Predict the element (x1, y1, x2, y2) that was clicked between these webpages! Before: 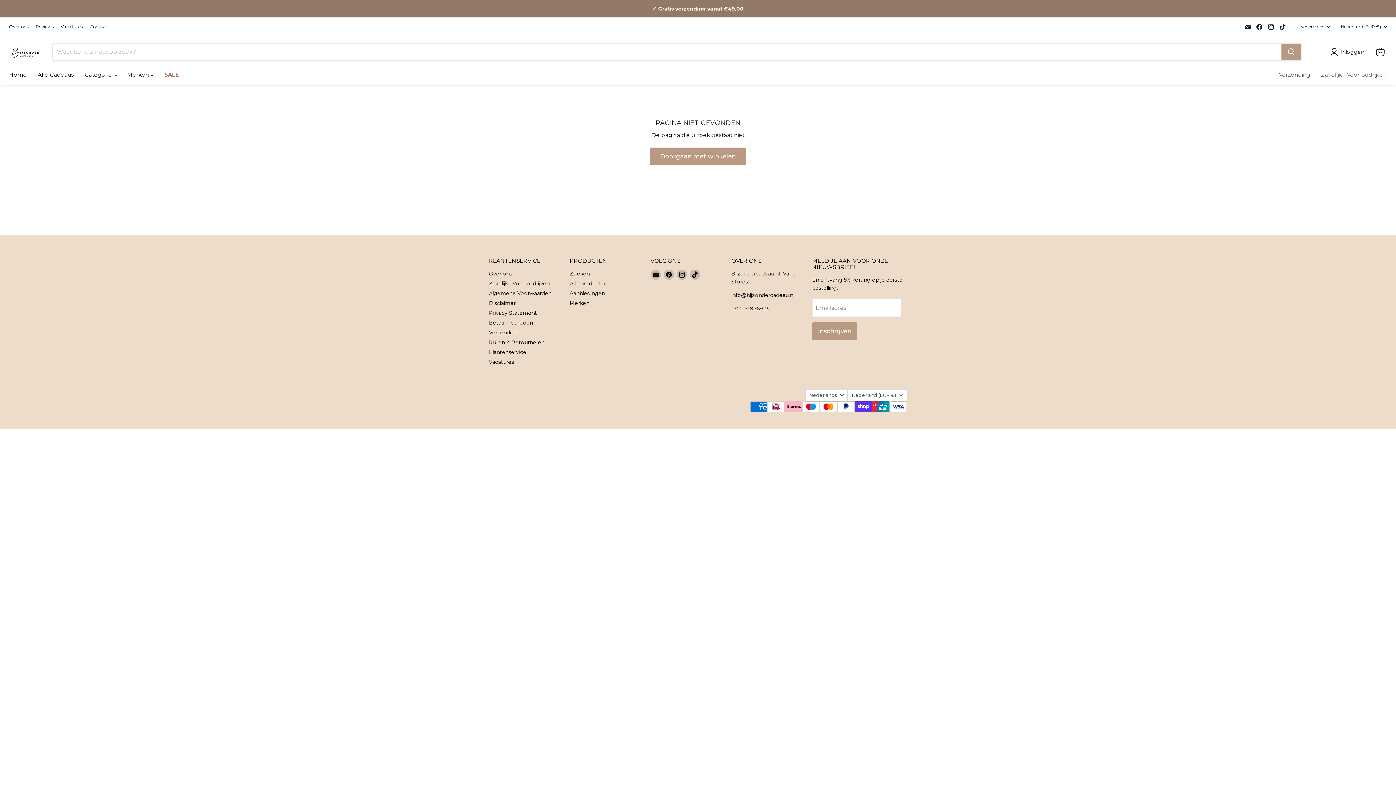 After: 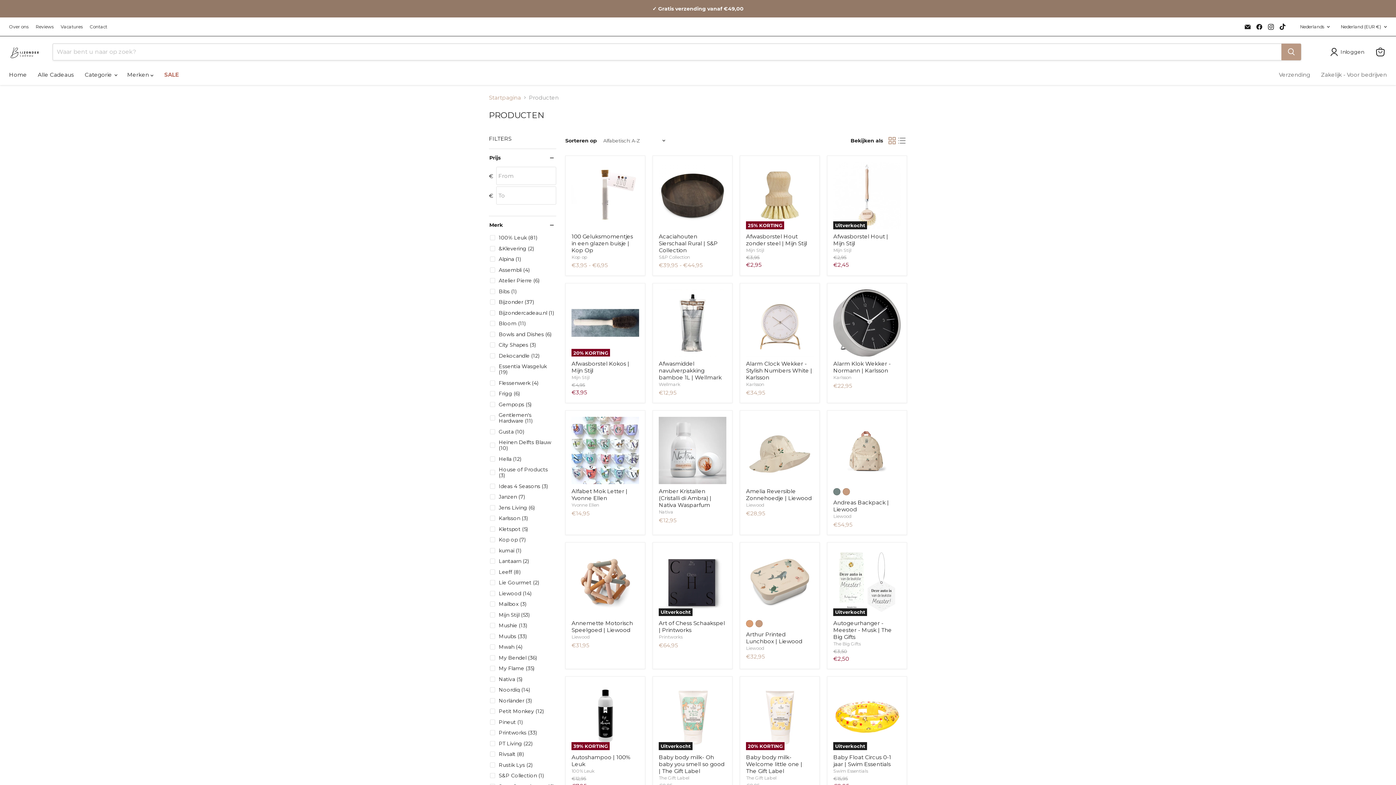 Action: bbox: (649, 147, 746, 165) label: Doorgaan met winkelen